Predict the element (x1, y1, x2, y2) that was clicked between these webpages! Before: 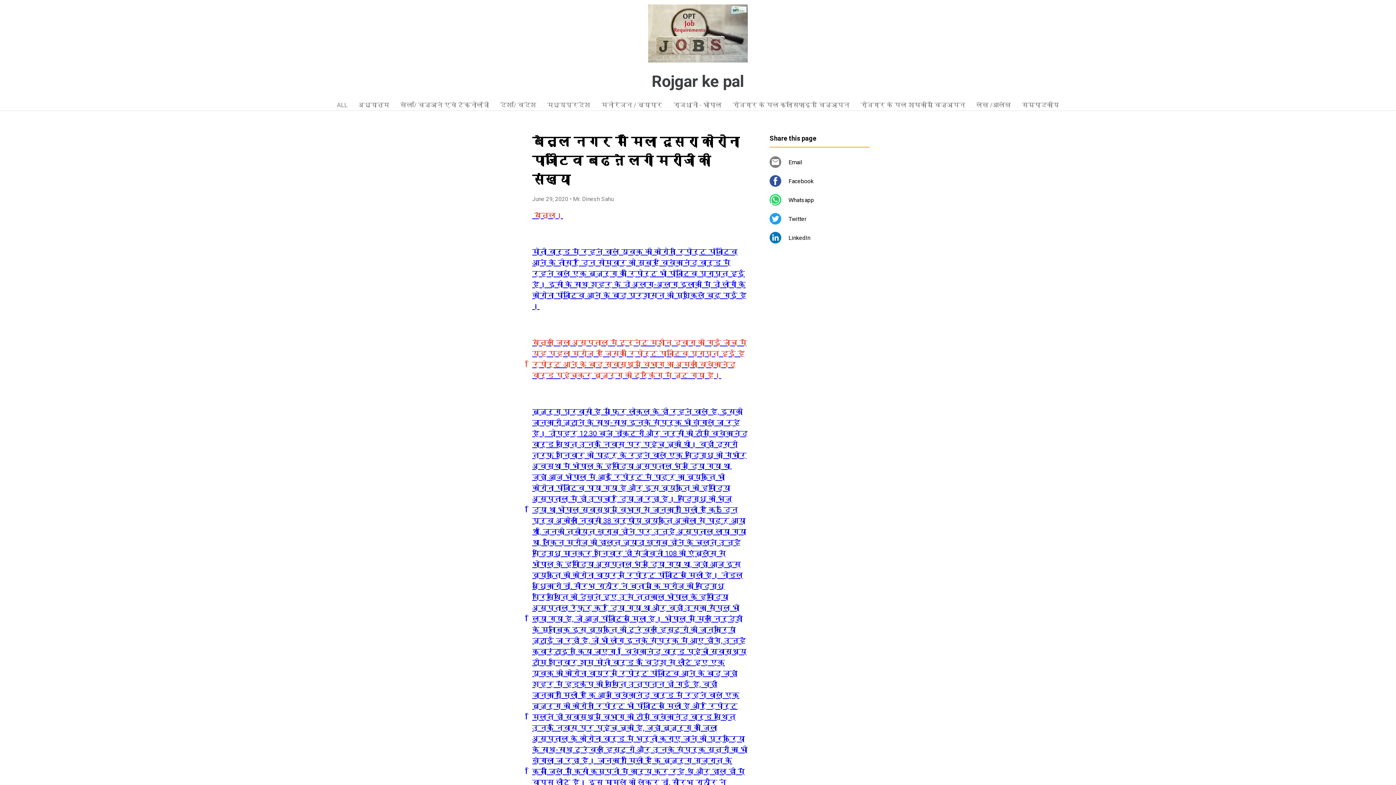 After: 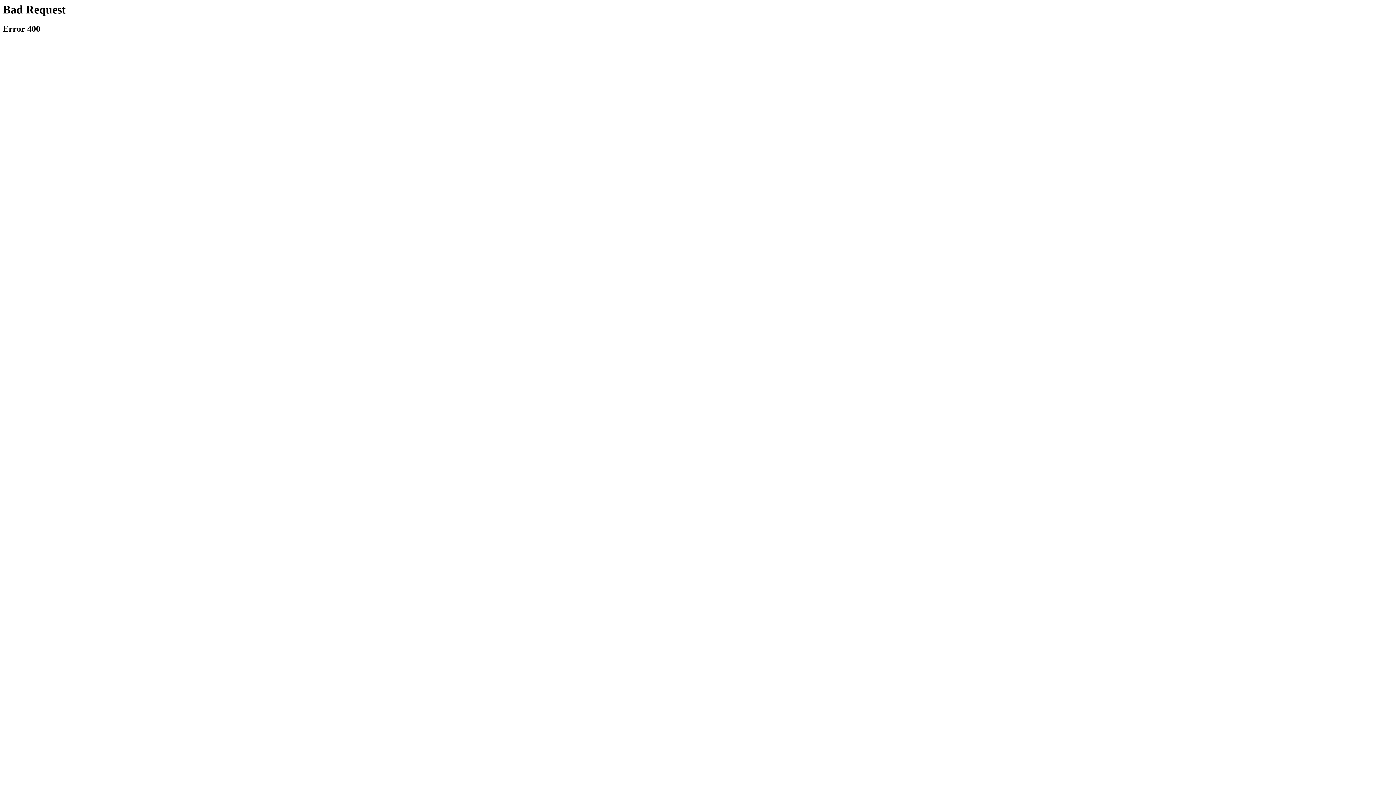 Action: label:  बैतूल। bbox: (532, 211, 563, 220)